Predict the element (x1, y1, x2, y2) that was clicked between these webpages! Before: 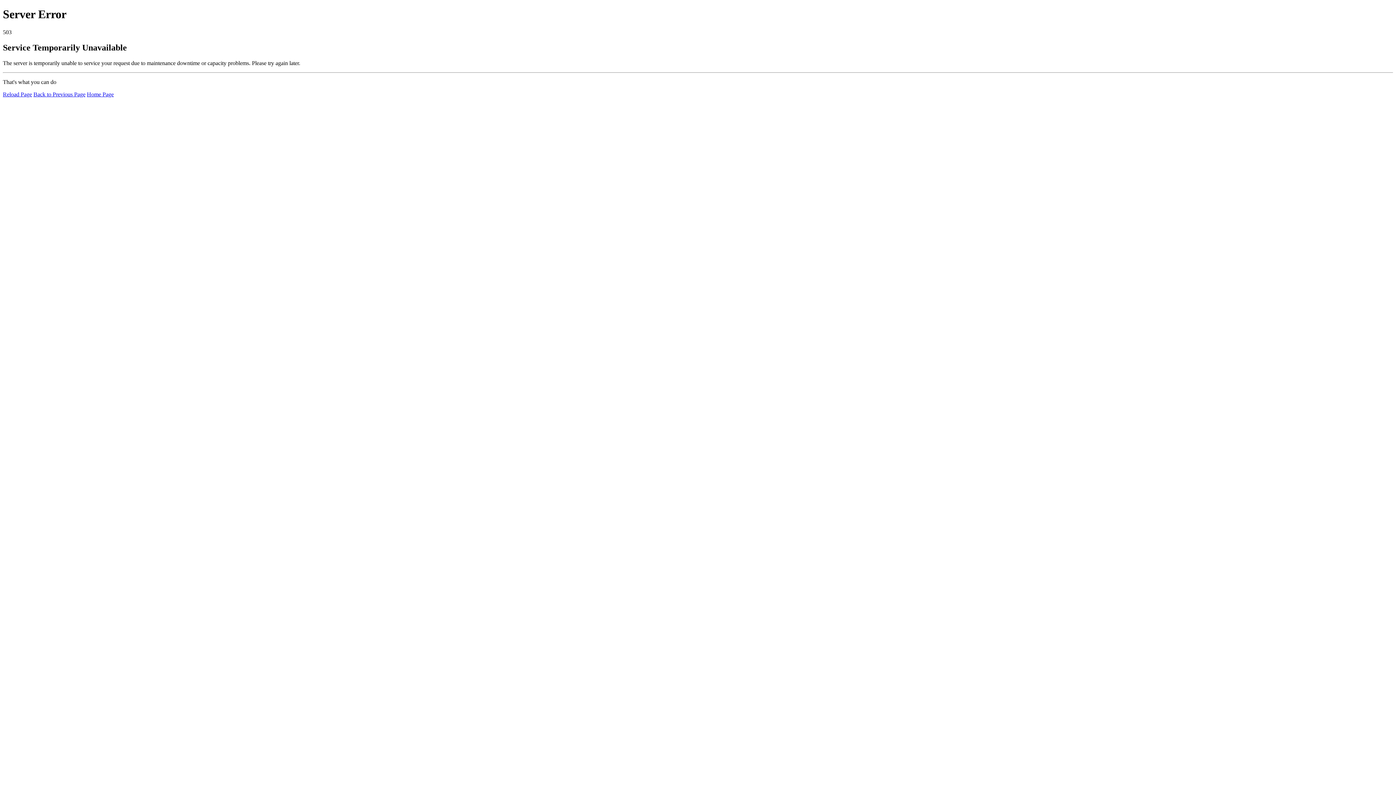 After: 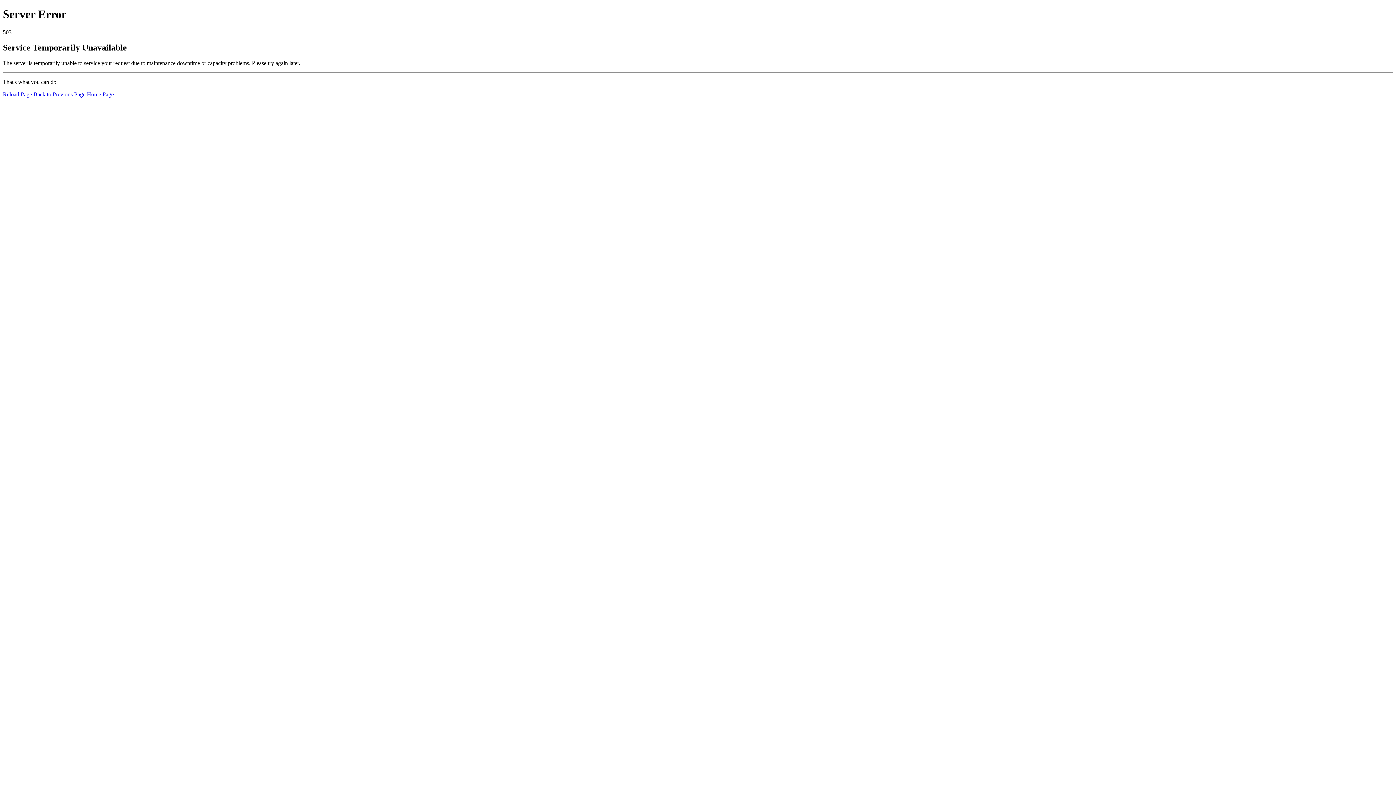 Action: label: Home Page bbox: (86, 91, 113, 97)